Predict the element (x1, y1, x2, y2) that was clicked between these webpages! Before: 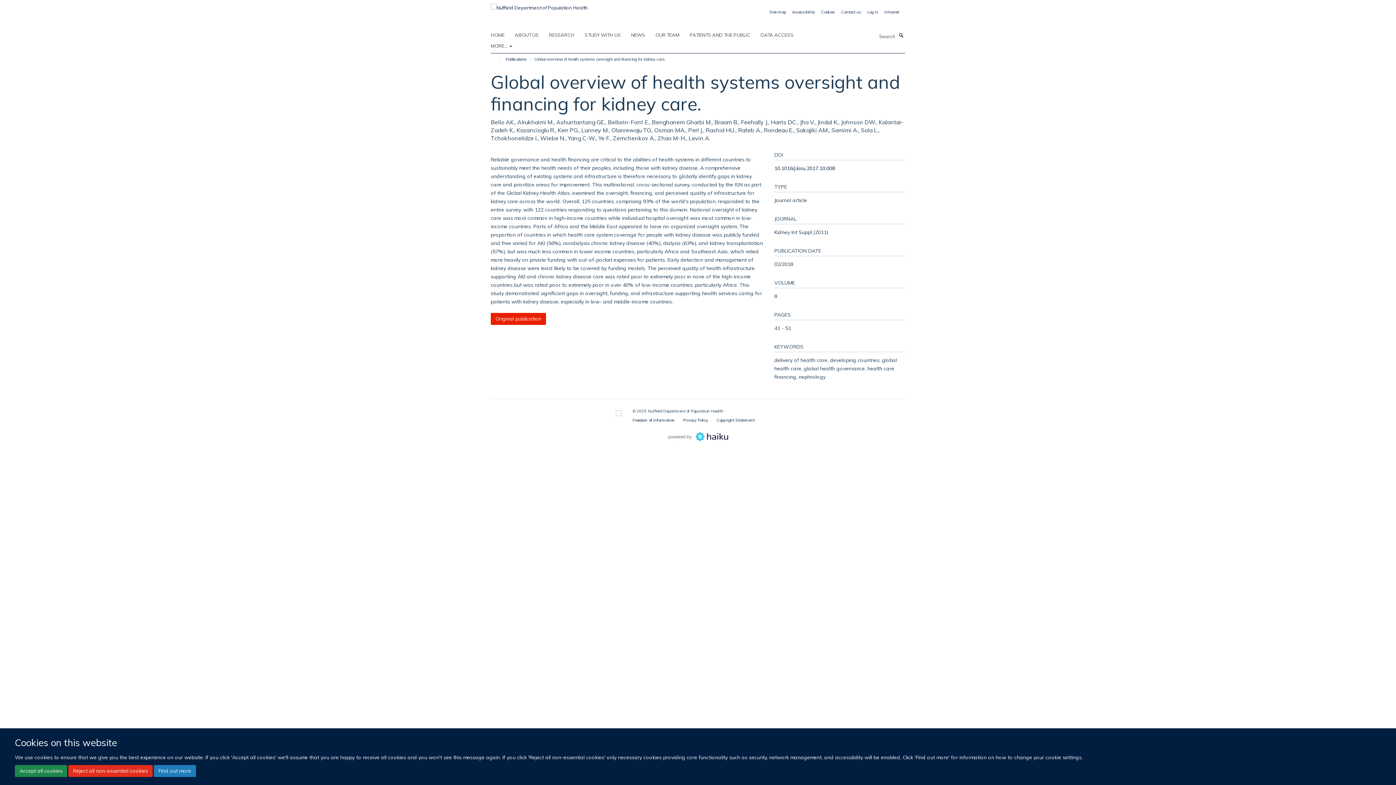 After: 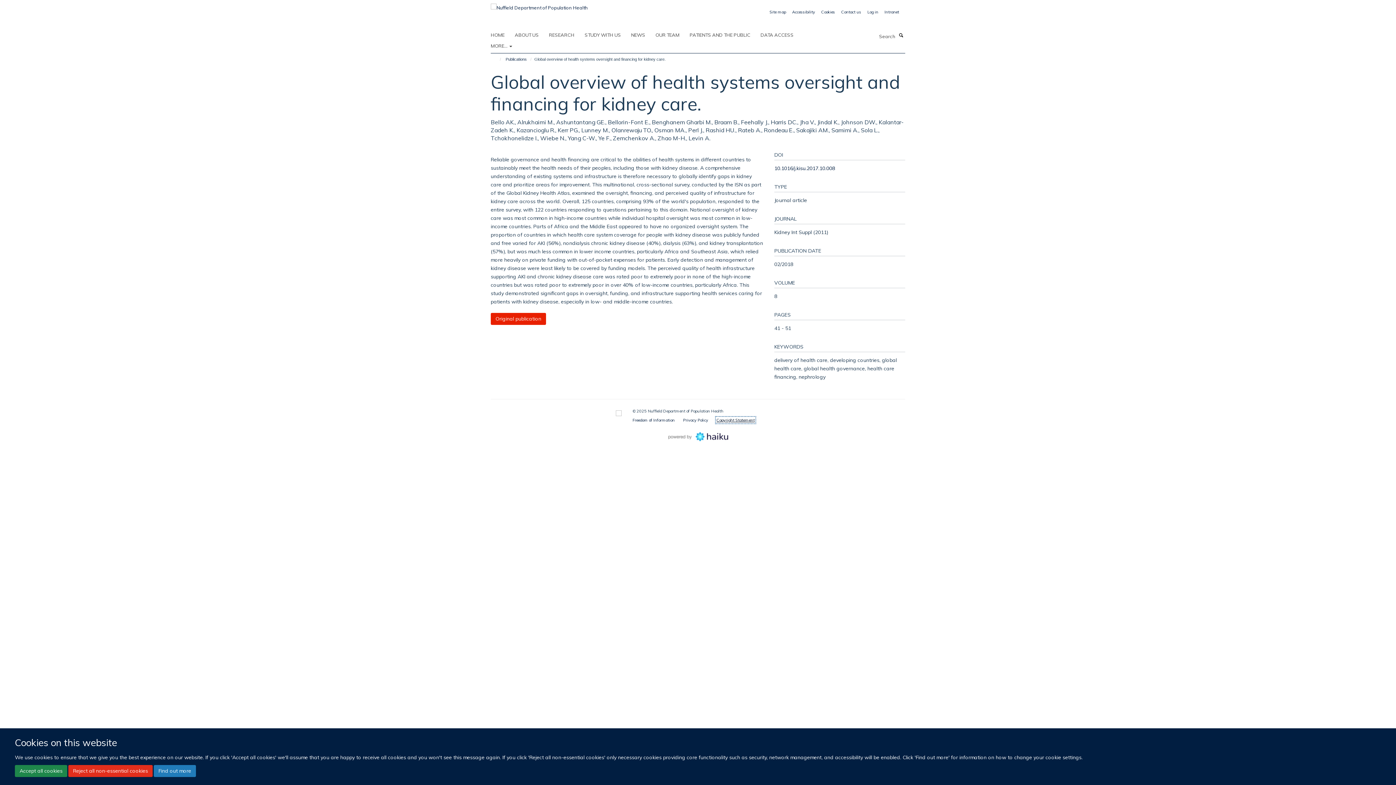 Action: label: Copyright Statement bbox: (716, 417, 754, 422)